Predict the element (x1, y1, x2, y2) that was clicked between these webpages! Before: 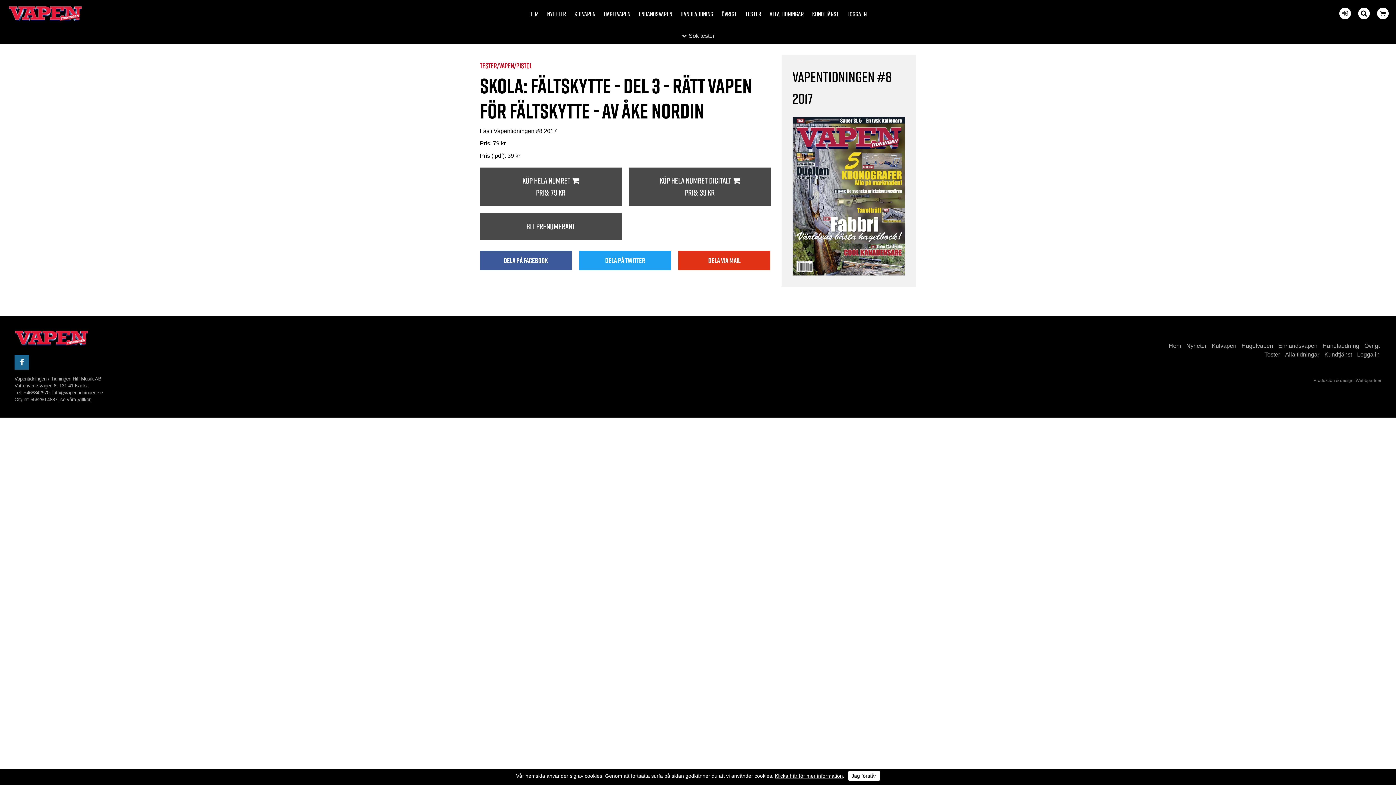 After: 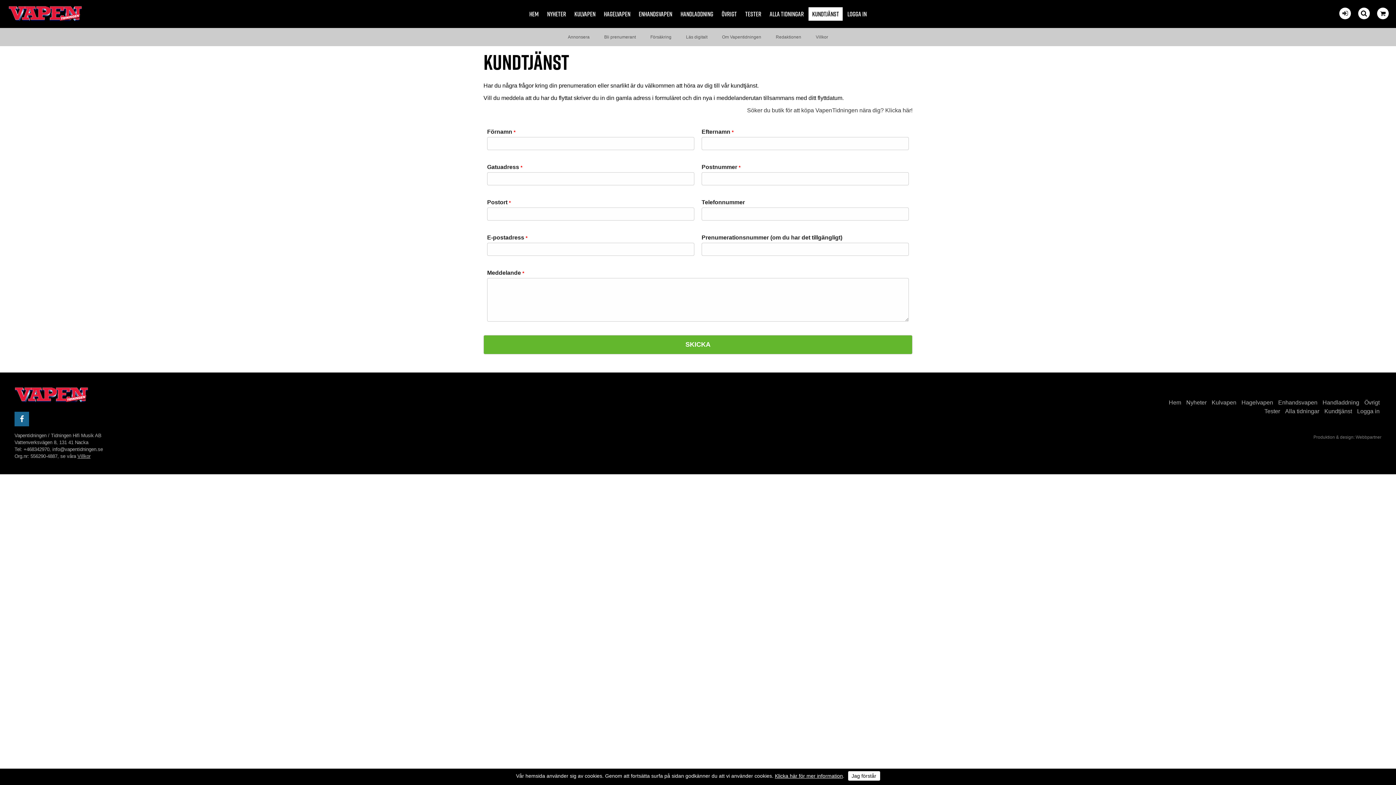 Action: label: KUNDTJÄNST bbox: (808, 7, 842, 20)